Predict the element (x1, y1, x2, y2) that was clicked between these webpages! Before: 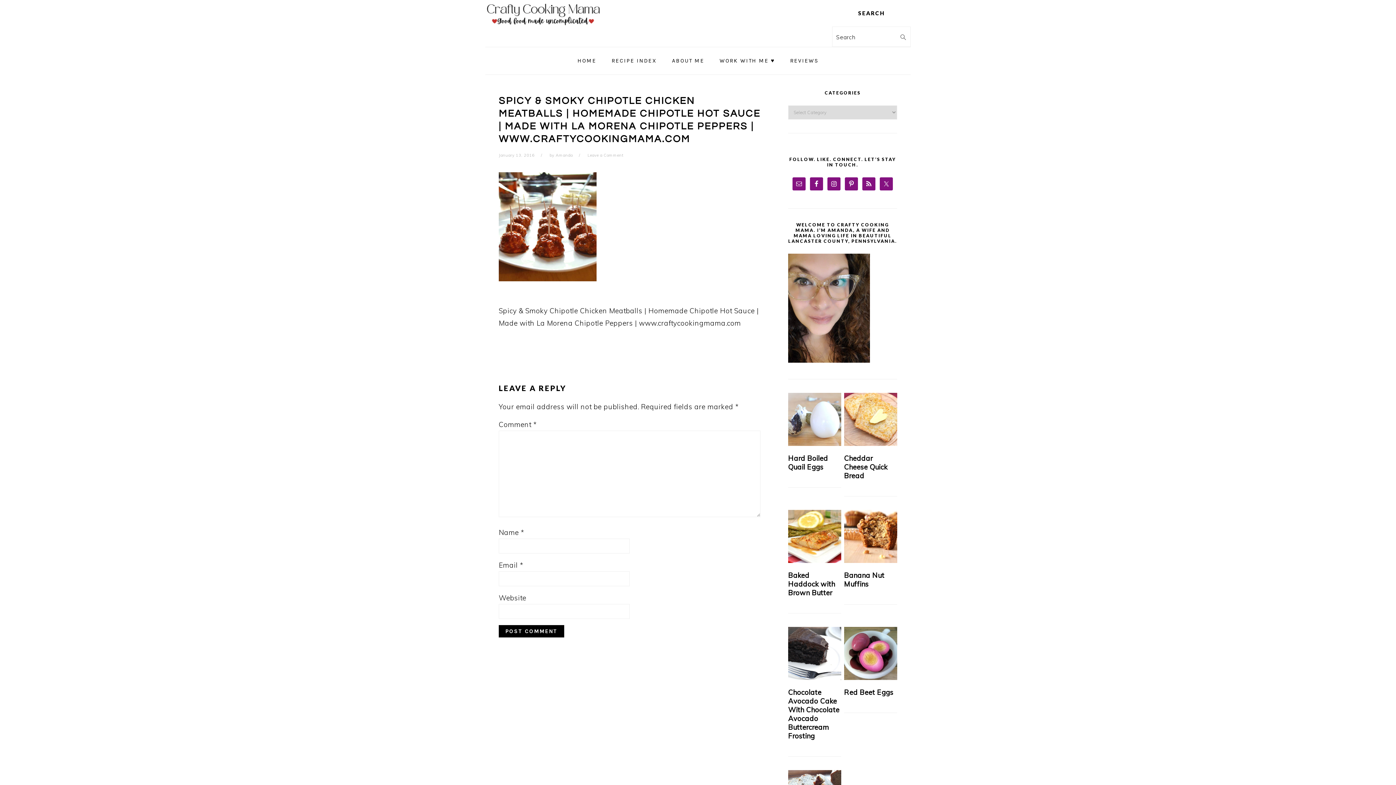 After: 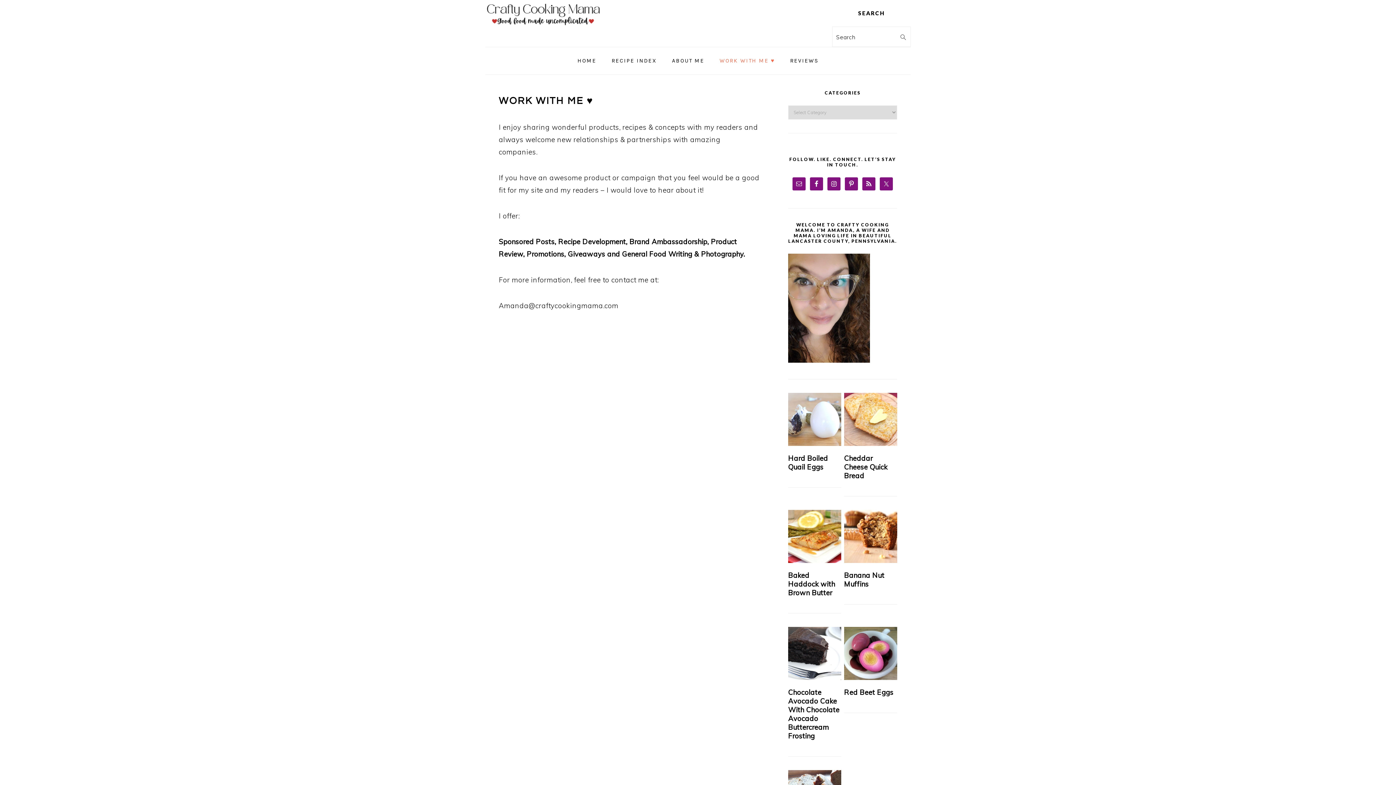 Action: label: WORK WITH ME ♥ bbox: (712, 49, 782, 72)